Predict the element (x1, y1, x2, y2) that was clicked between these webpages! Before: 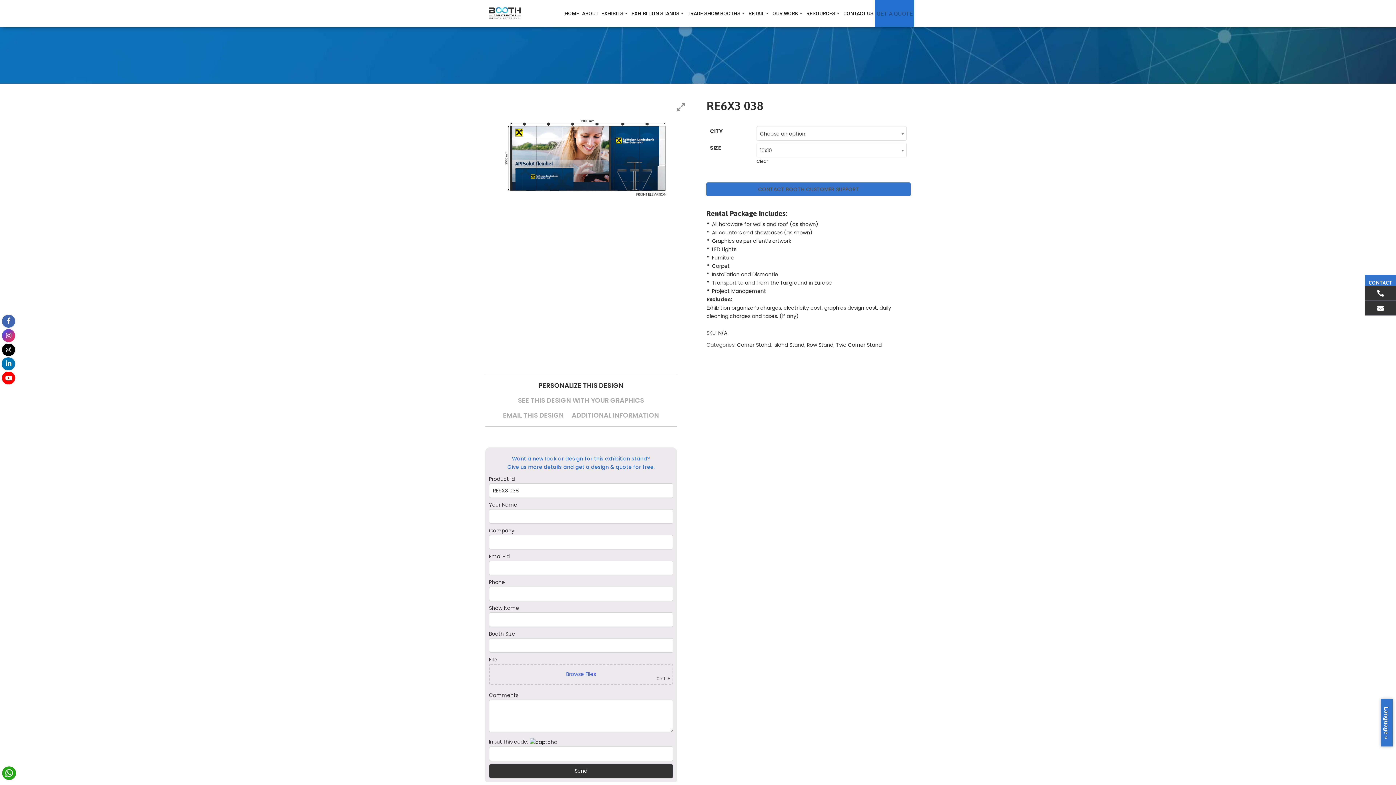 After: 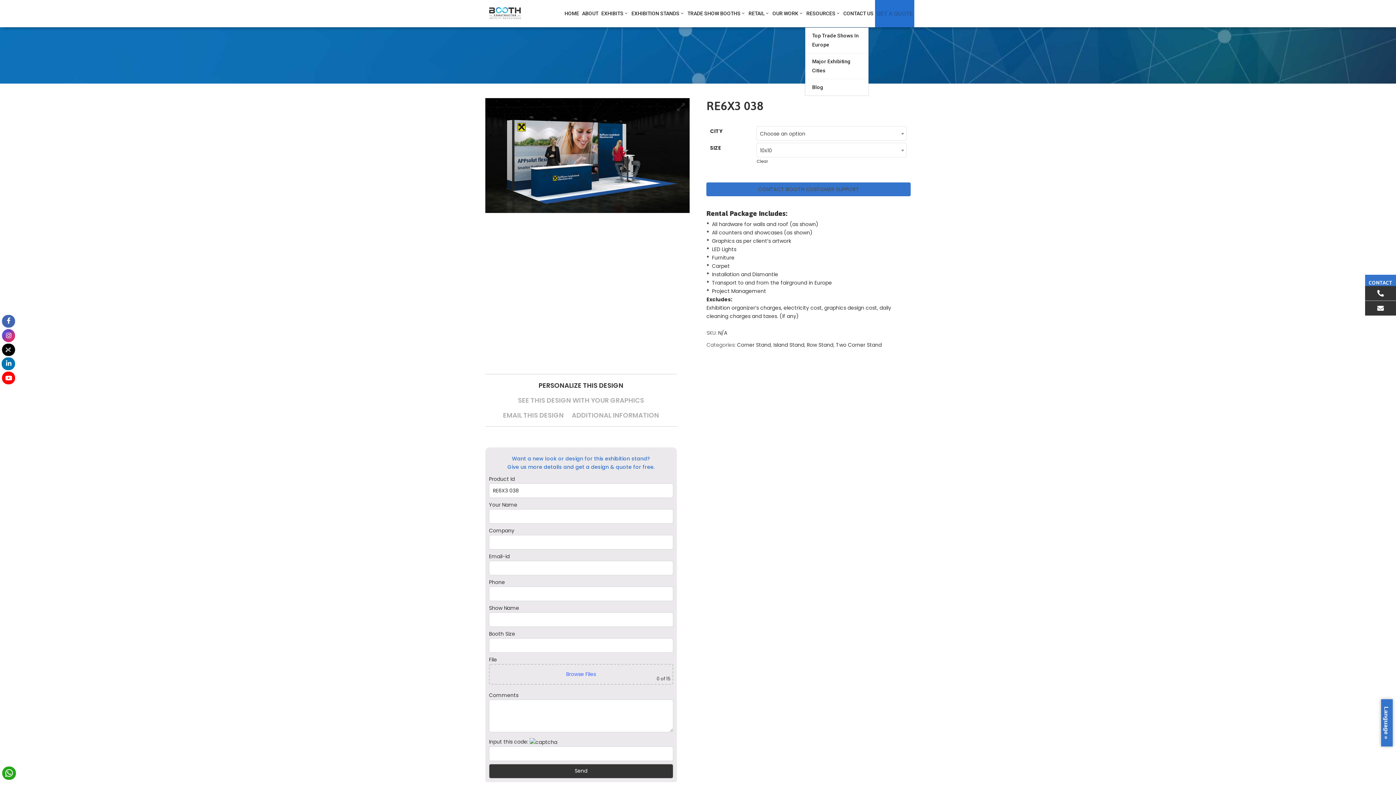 Action: bbox: (806, 0, 840, 27) label: RESOURCES